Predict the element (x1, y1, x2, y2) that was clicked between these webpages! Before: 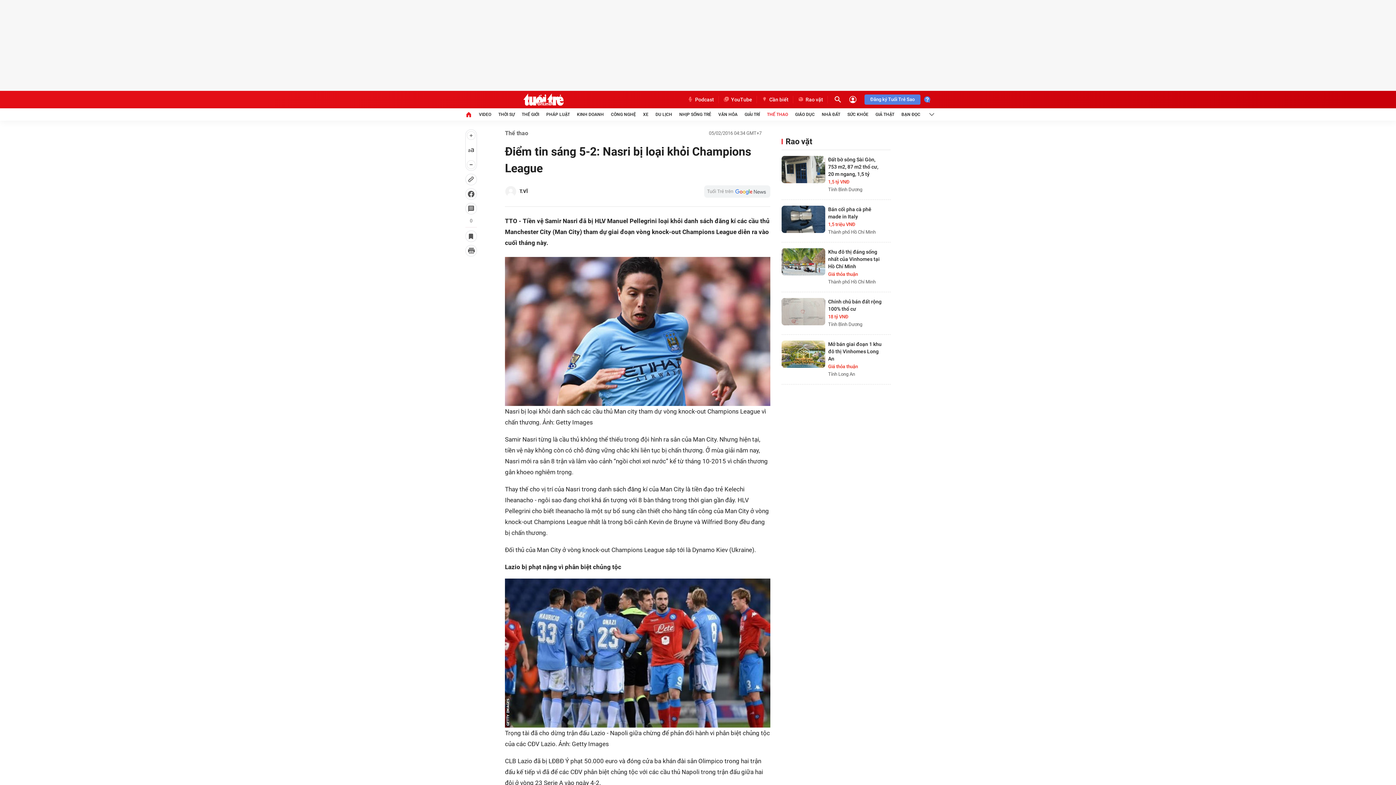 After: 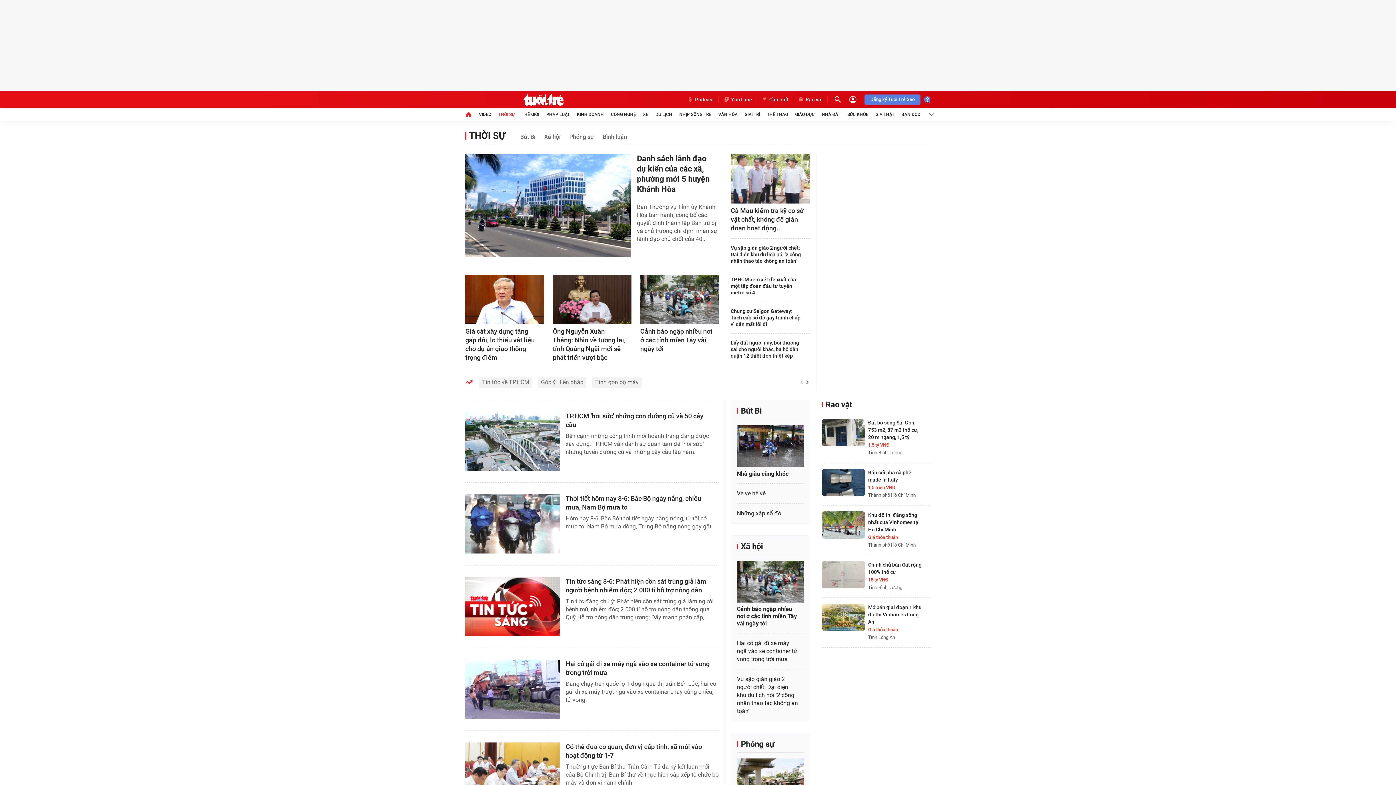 Action: bbox: (498, 108, 514, 120) label: THỜI SỰ